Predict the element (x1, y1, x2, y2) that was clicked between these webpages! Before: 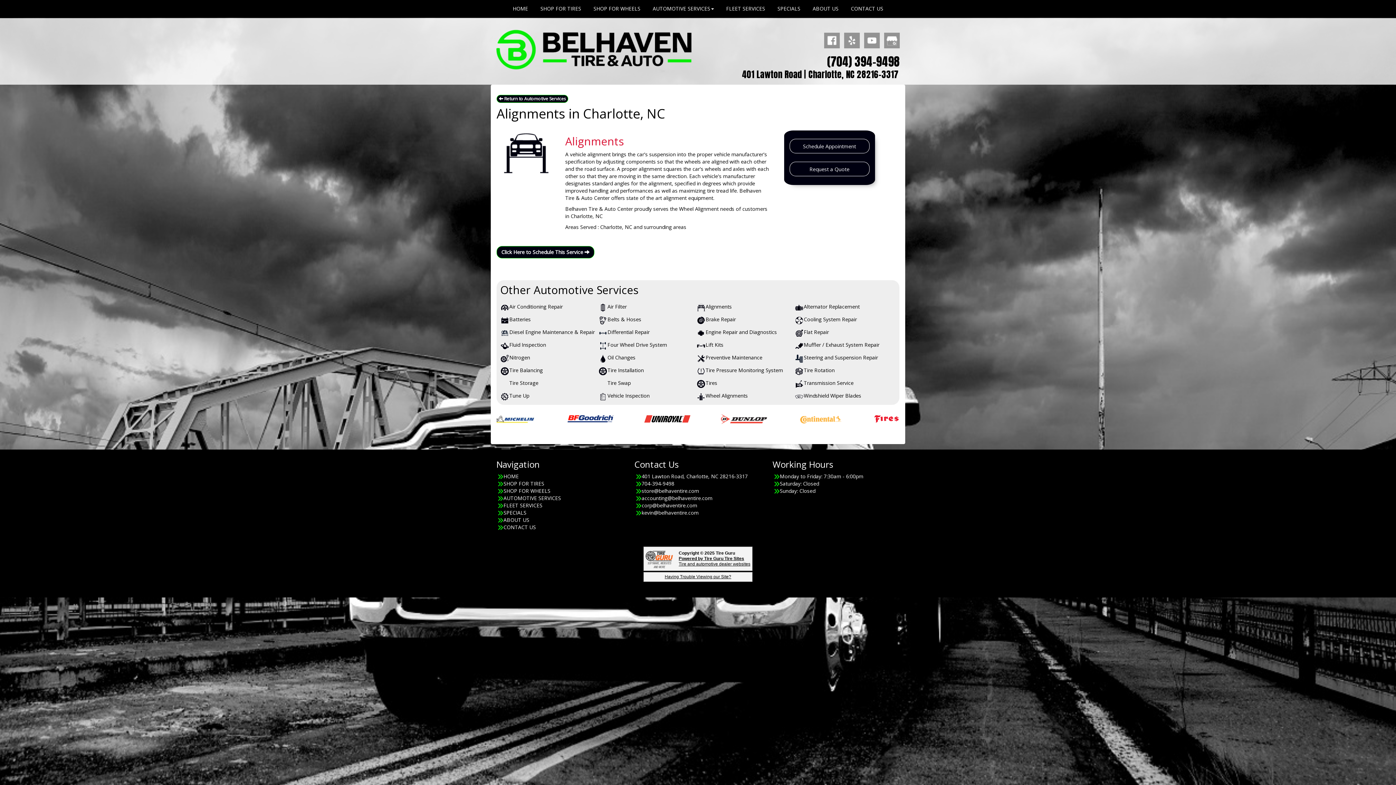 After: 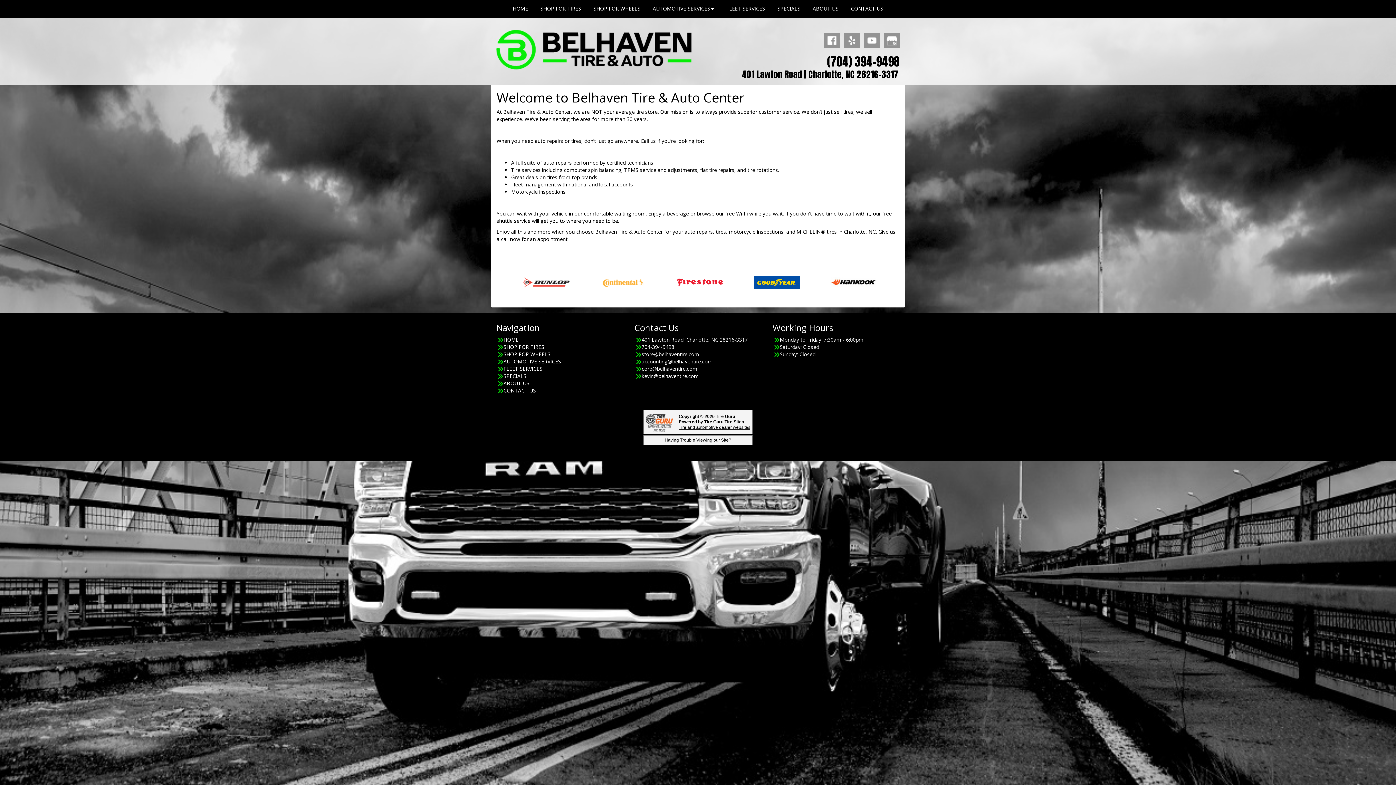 Action: bbox: (807, 0, 844, 17) label: ABOUT US